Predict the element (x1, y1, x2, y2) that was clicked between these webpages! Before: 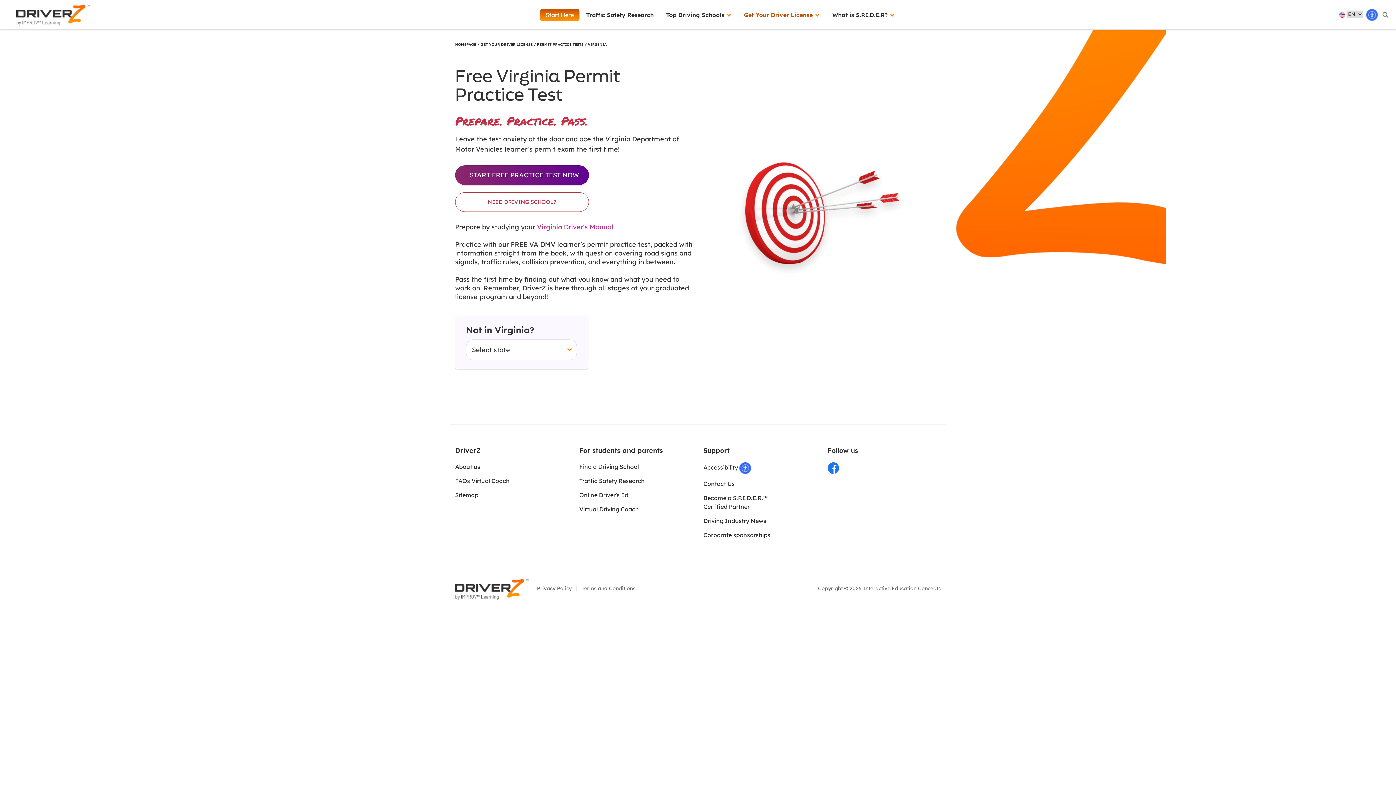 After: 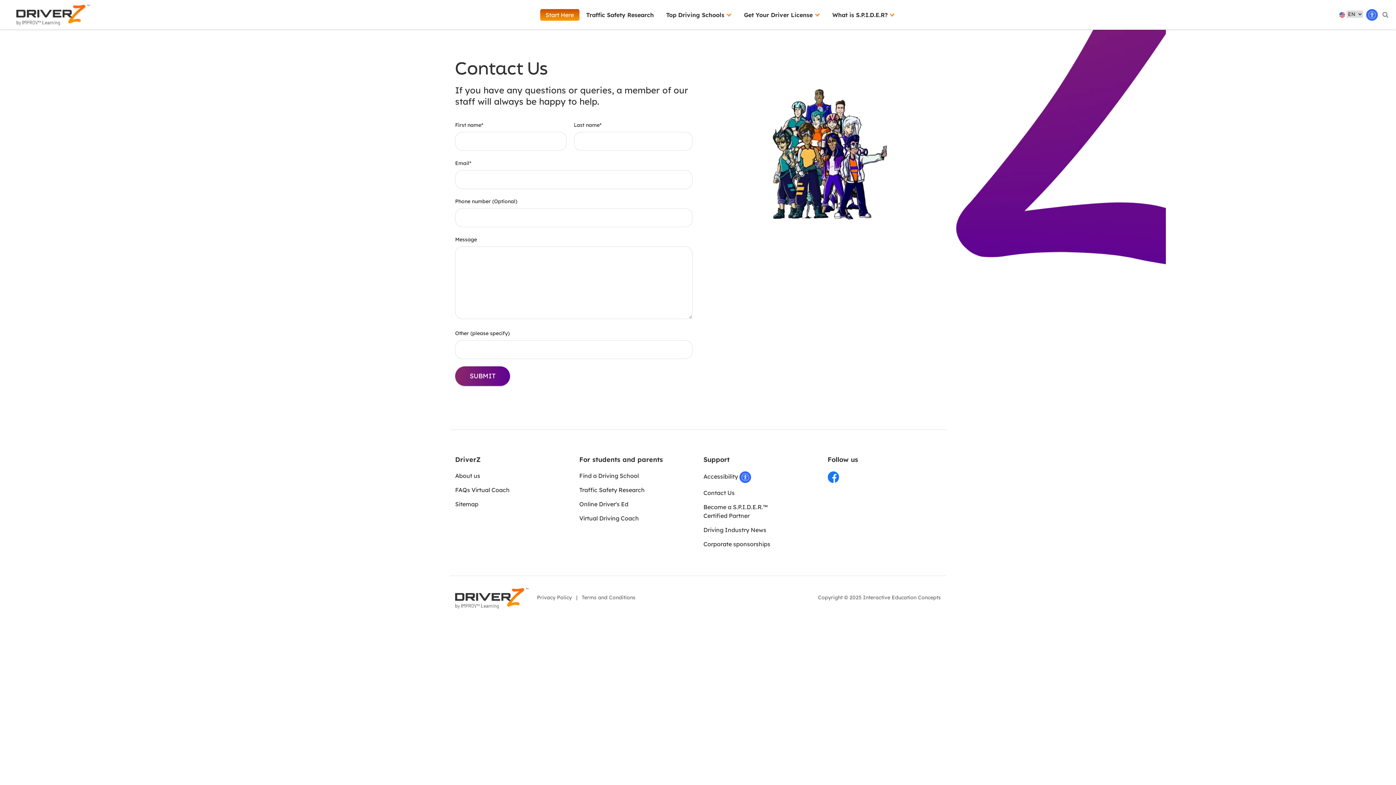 Action: label: Contact Us bbox: (703, 480, 734, 487)